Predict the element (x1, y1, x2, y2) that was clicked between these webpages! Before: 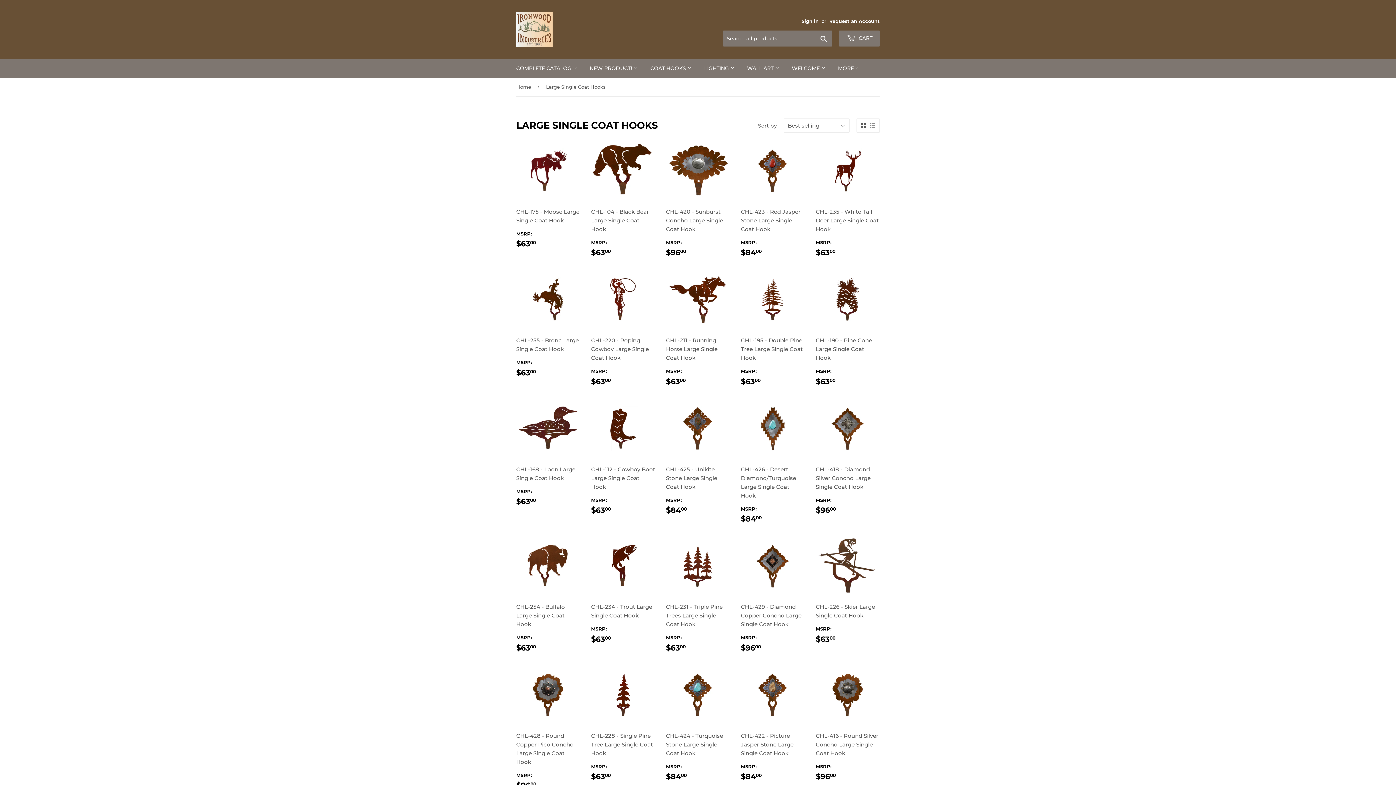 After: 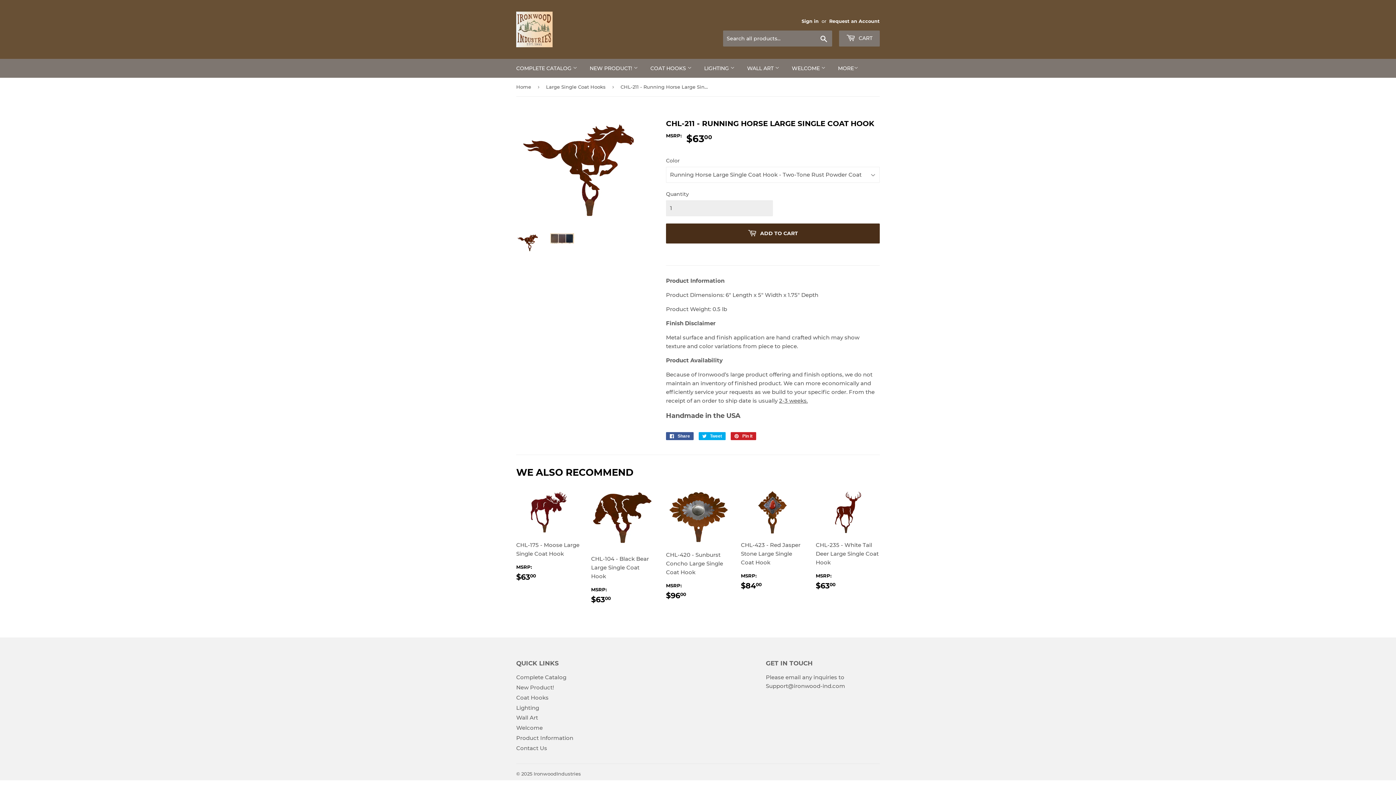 Action: bbox: (666, 268, 730, 386) label: CHL-211 - Running Horse Large Single Coat Hook

MSRP: 
REGULAR PRICE
$6300
$63.00